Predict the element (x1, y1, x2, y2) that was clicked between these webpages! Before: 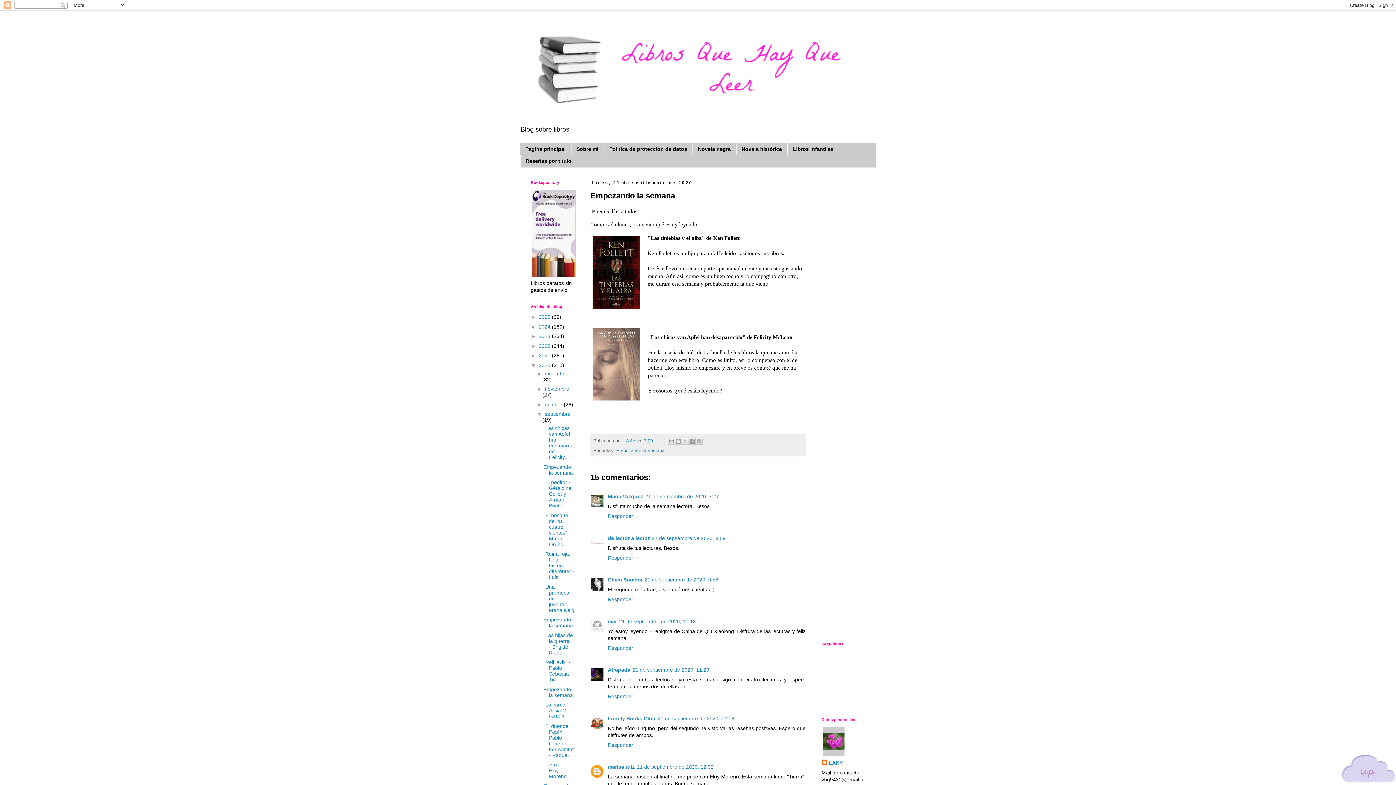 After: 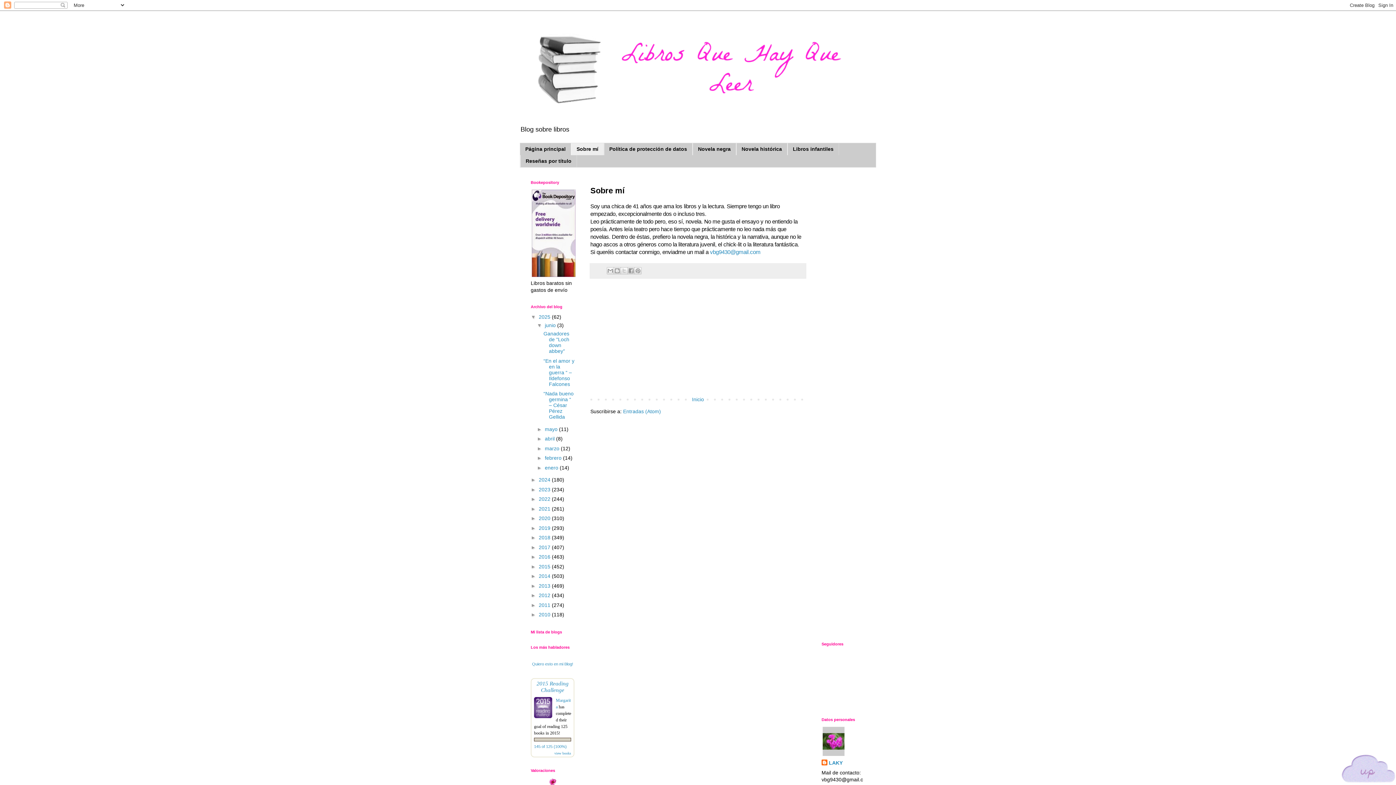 Action: label: Sobre mí bbox: (571, 143, 604, 155)